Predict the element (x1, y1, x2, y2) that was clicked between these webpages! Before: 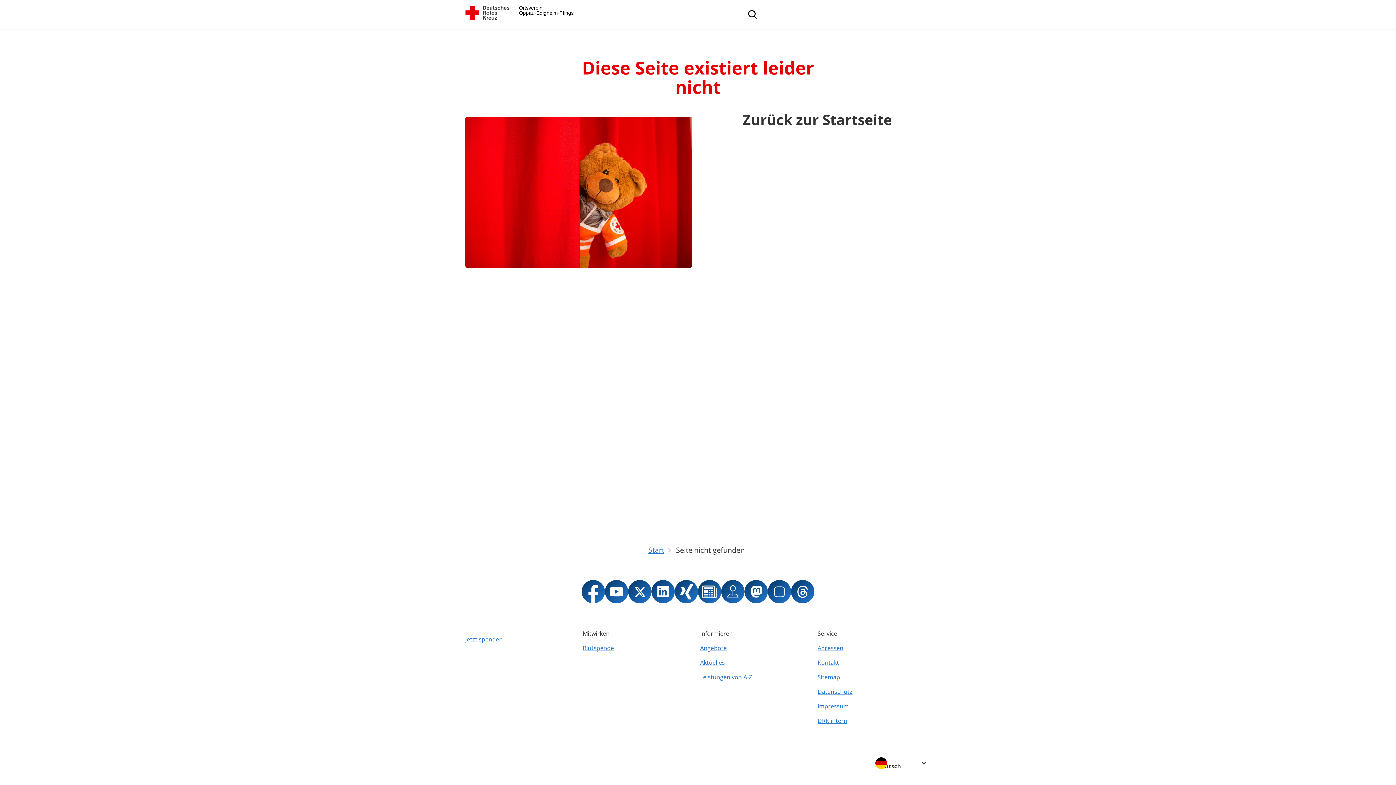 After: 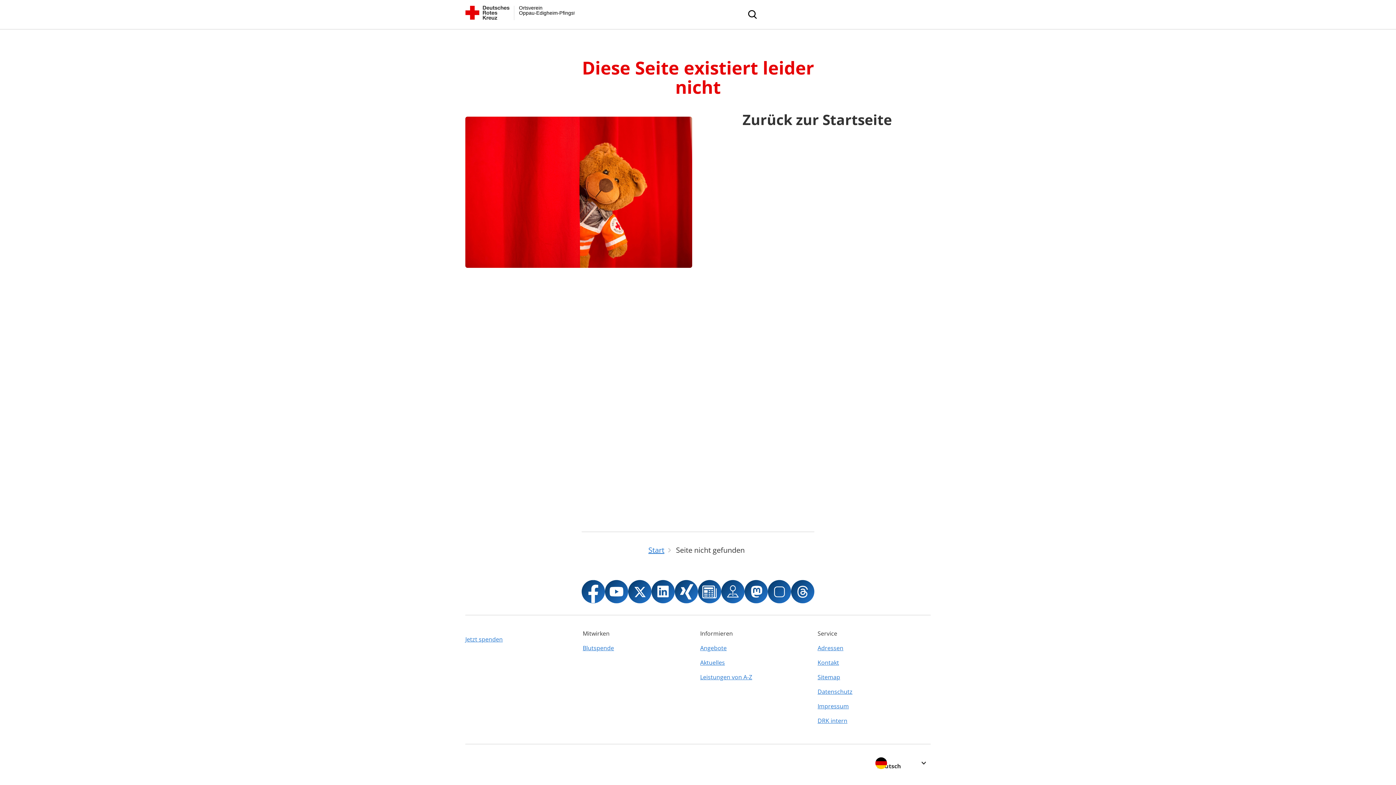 Action: bbox: (465, 627, 578, 629)